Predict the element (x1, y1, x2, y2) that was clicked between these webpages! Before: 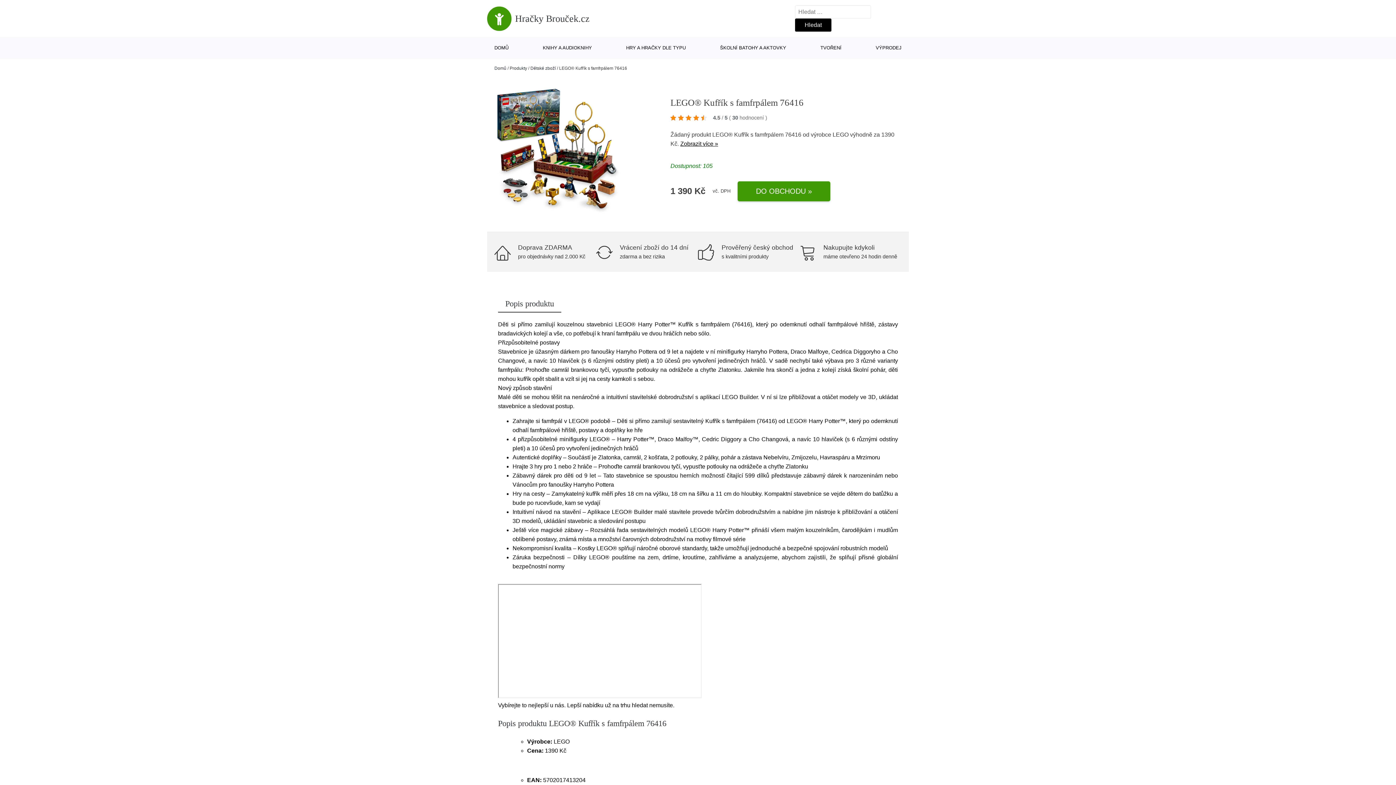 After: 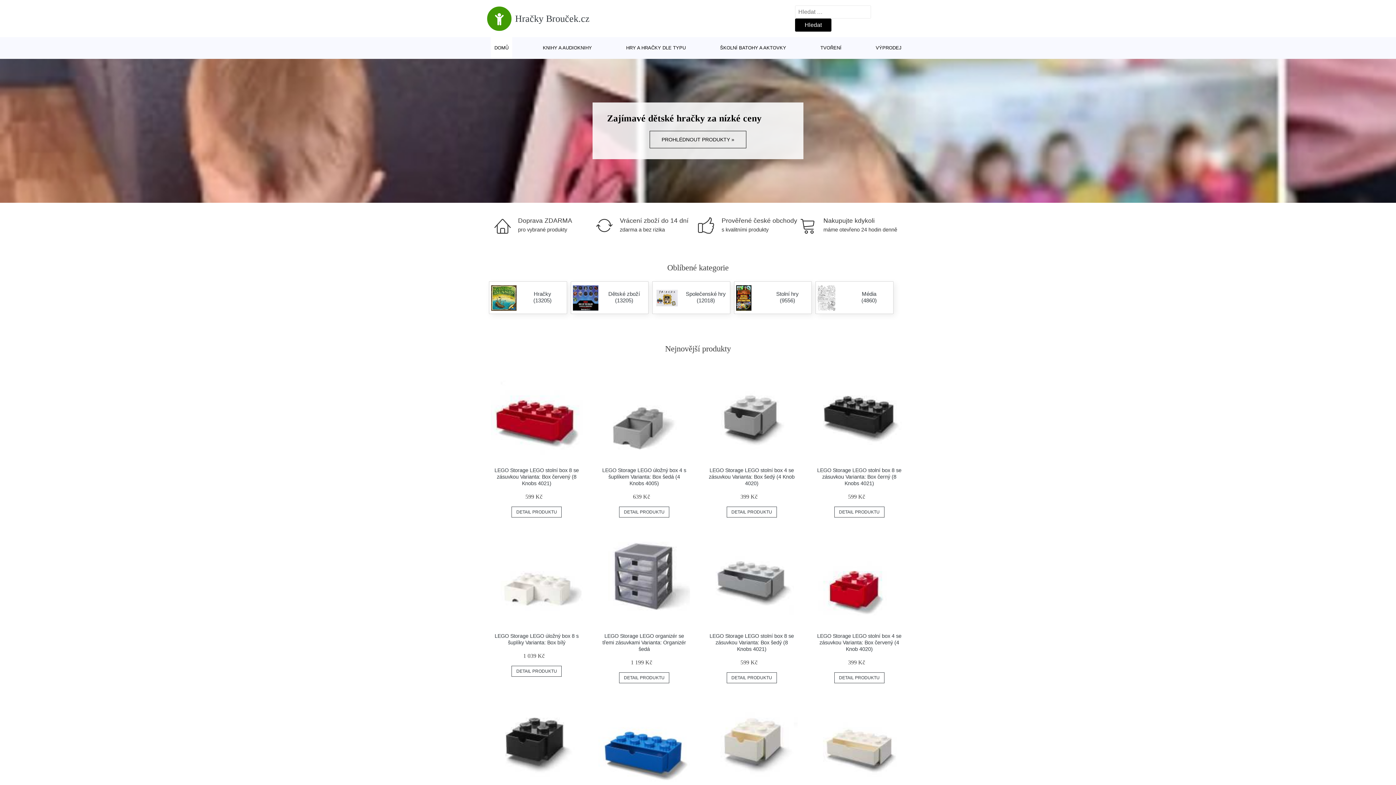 Action: bbox: (487, 6, 589, 30) label: Hračky Brouček.cz